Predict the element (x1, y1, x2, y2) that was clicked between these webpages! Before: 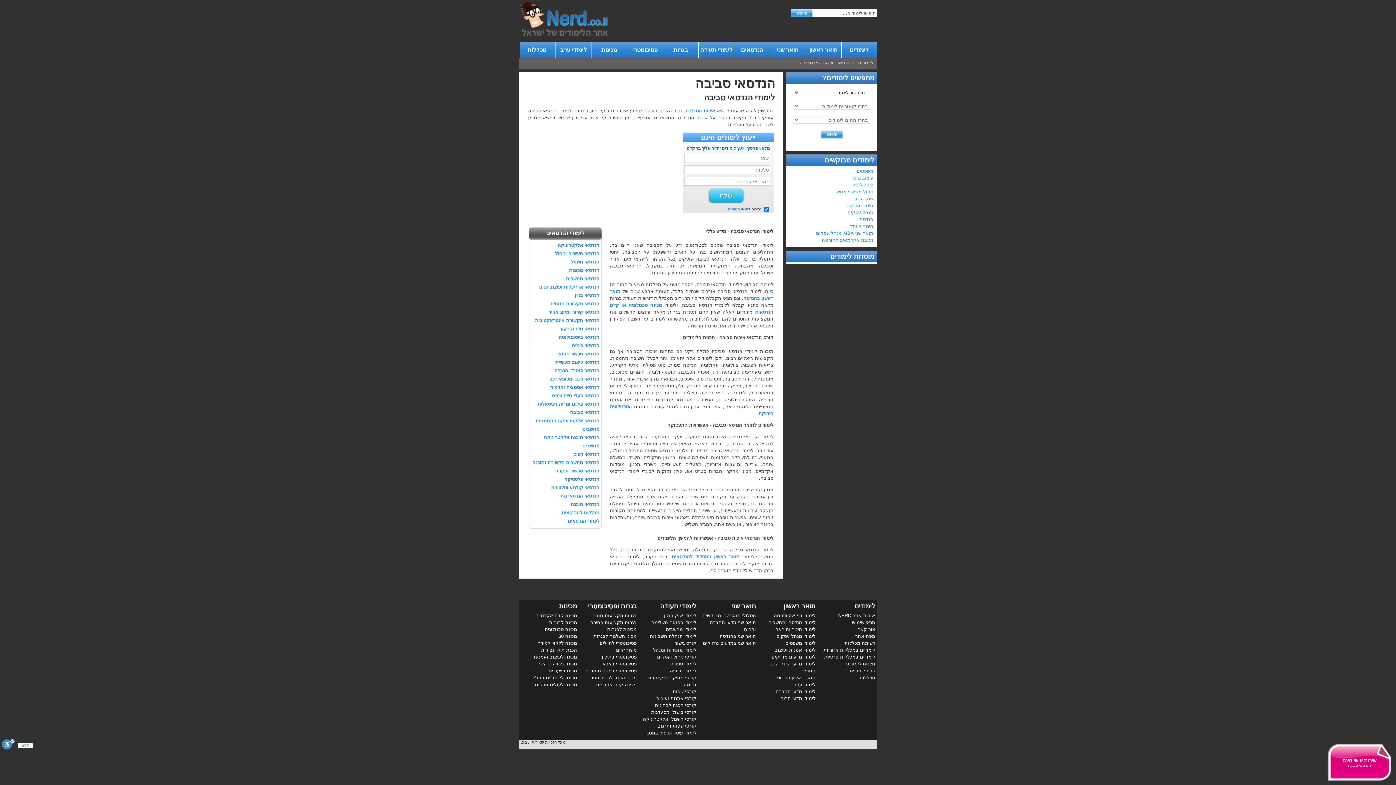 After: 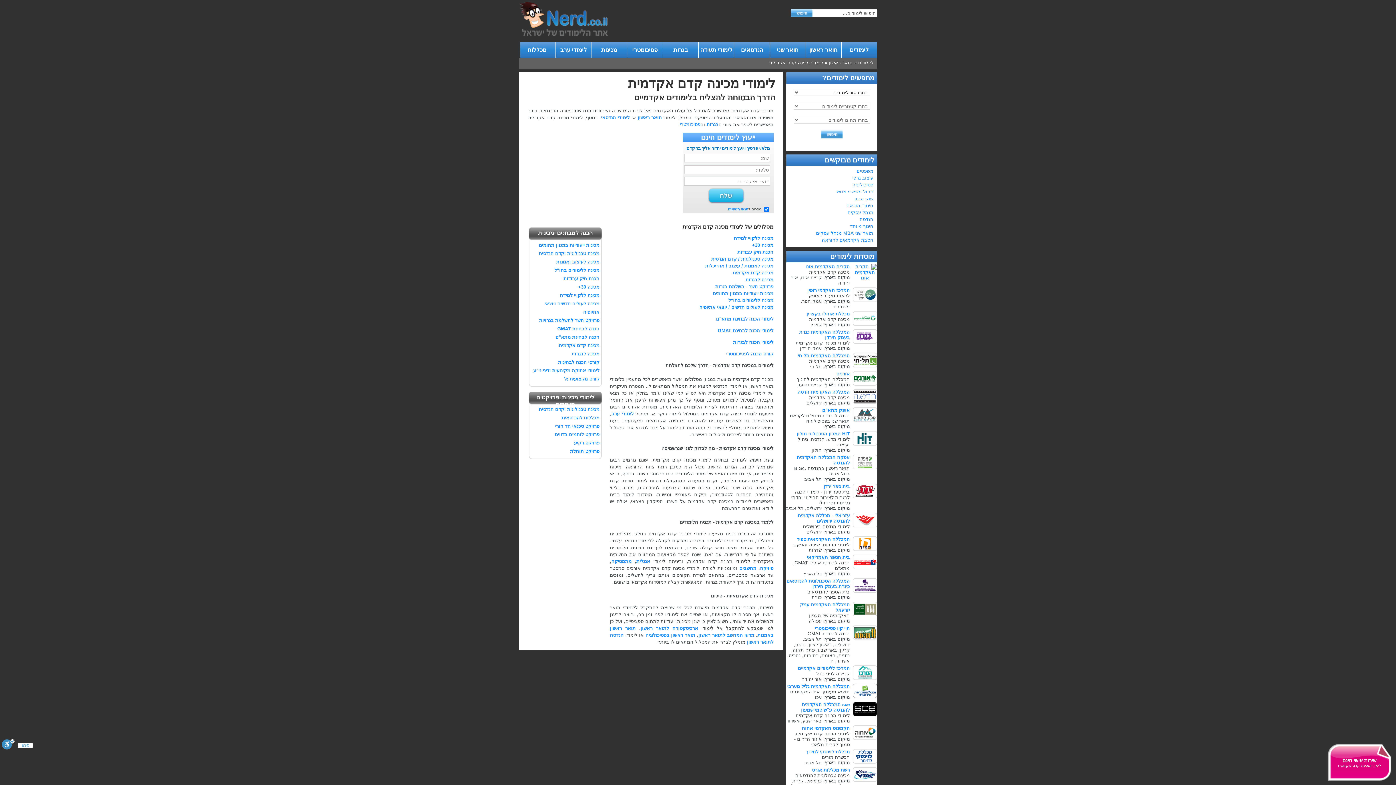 Action: label: מכינות bbox: (559, 602, 577, 610)